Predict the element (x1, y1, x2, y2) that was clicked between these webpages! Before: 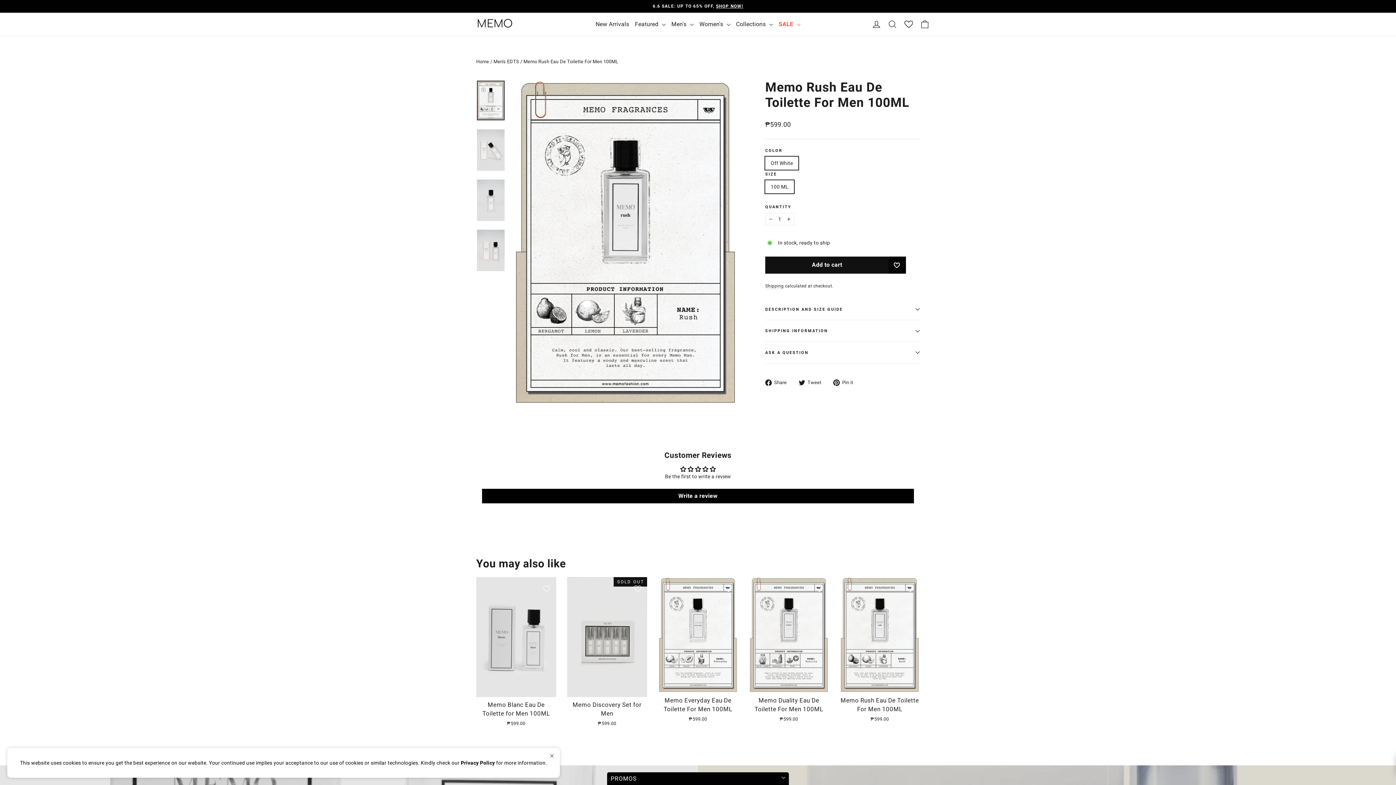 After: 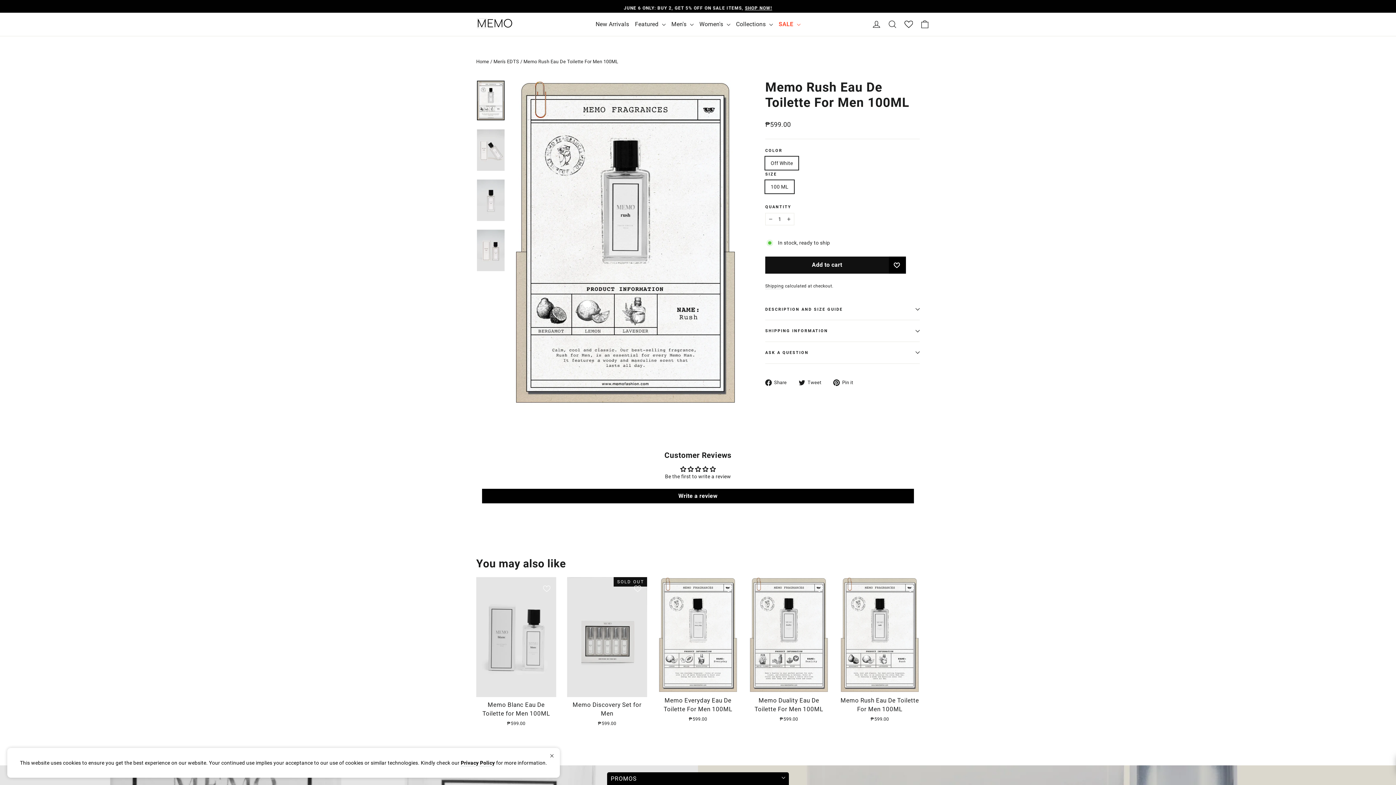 Action: bbox: (833, 380, 858, 387) label:  Pin it
Pin on Pinterest